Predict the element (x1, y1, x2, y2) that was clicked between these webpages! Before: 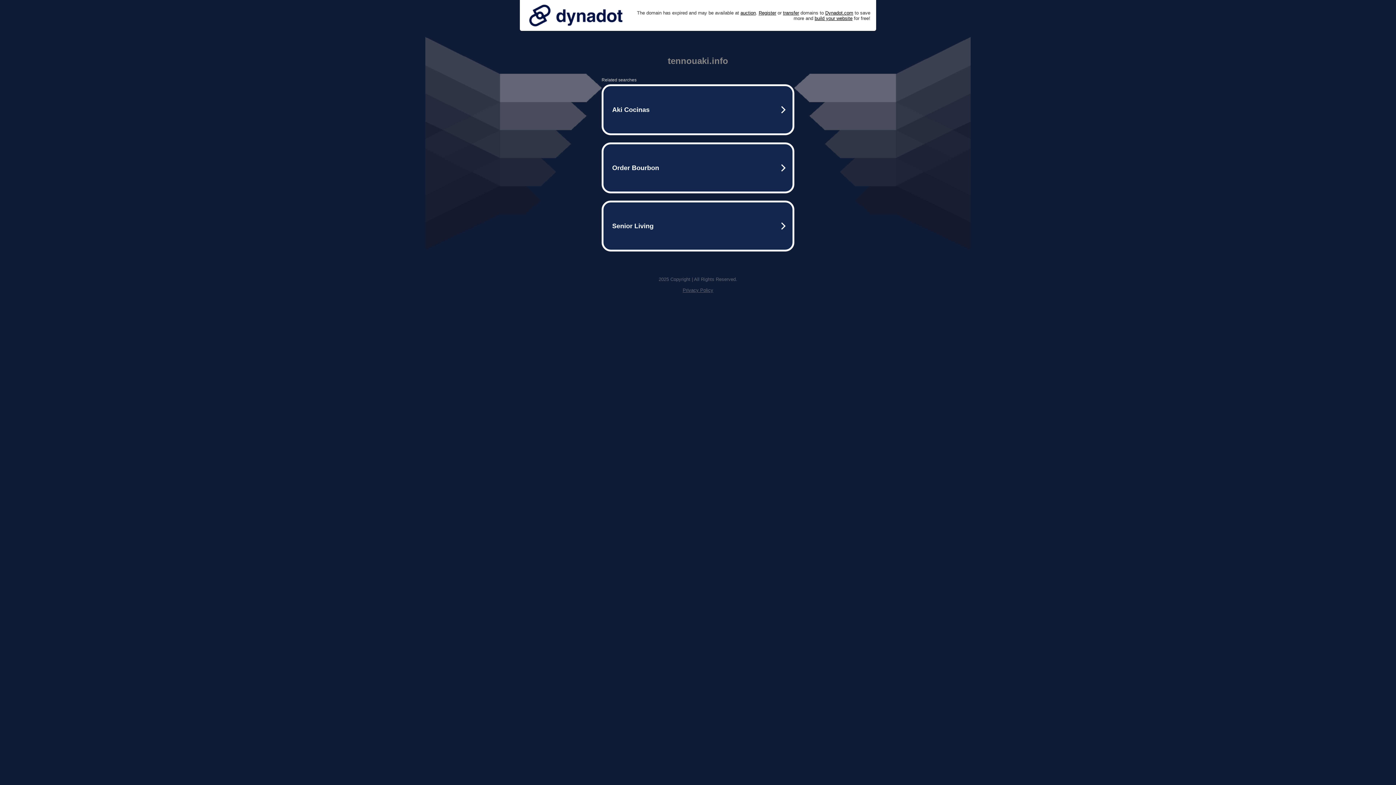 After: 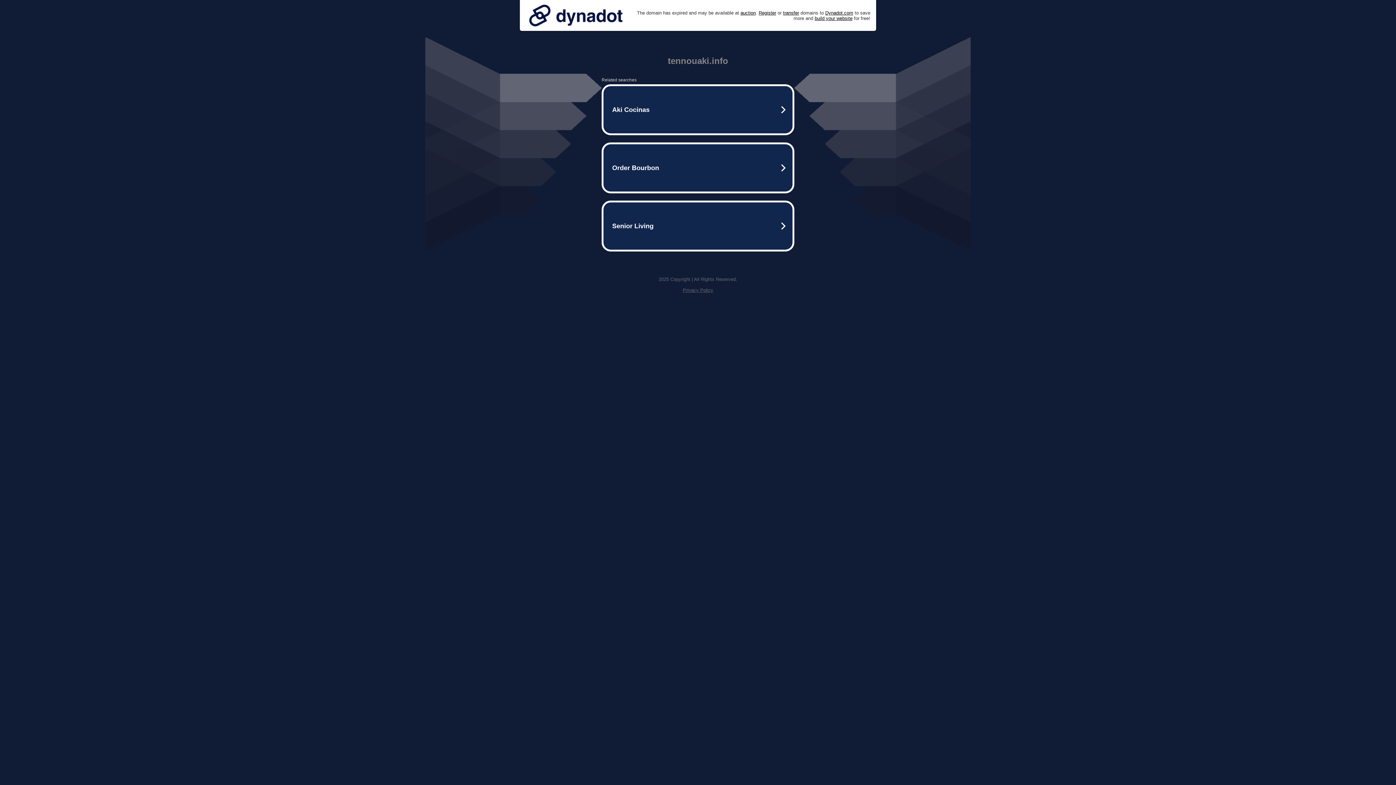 Action: bbox: (525, 0, 626, 30)